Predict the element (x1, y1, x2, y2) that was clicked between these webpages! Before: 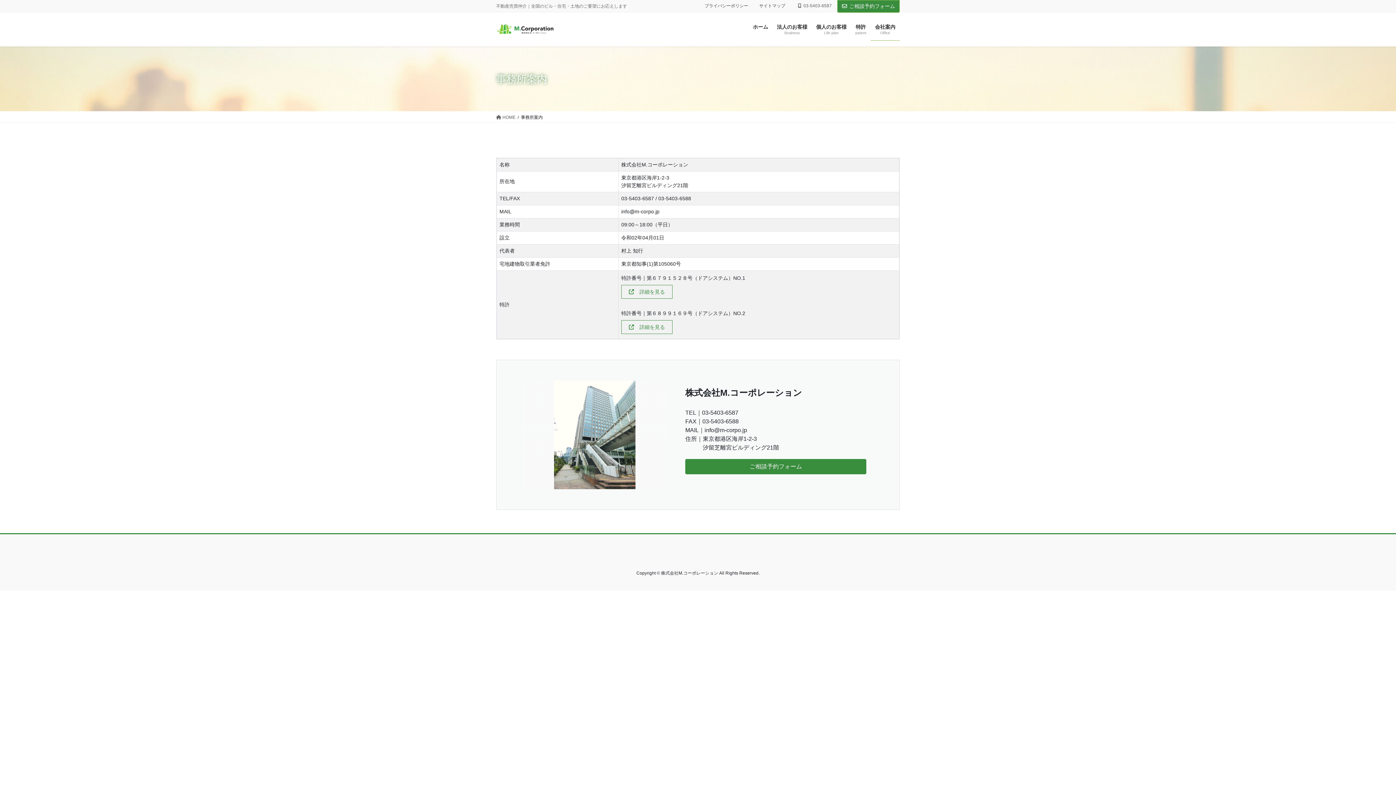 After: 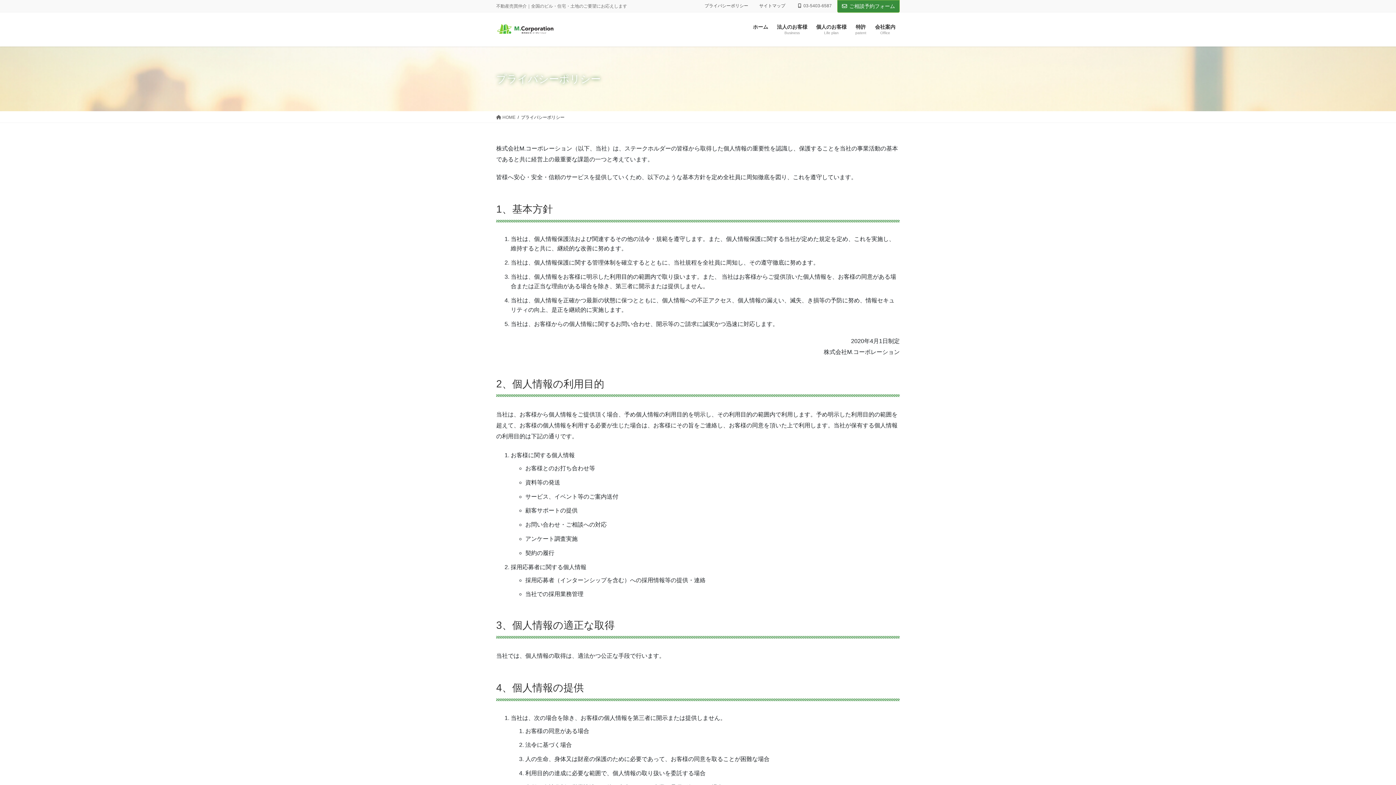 Action: bbox: (699, 2, 753, 8) label: プライバシーポリシー